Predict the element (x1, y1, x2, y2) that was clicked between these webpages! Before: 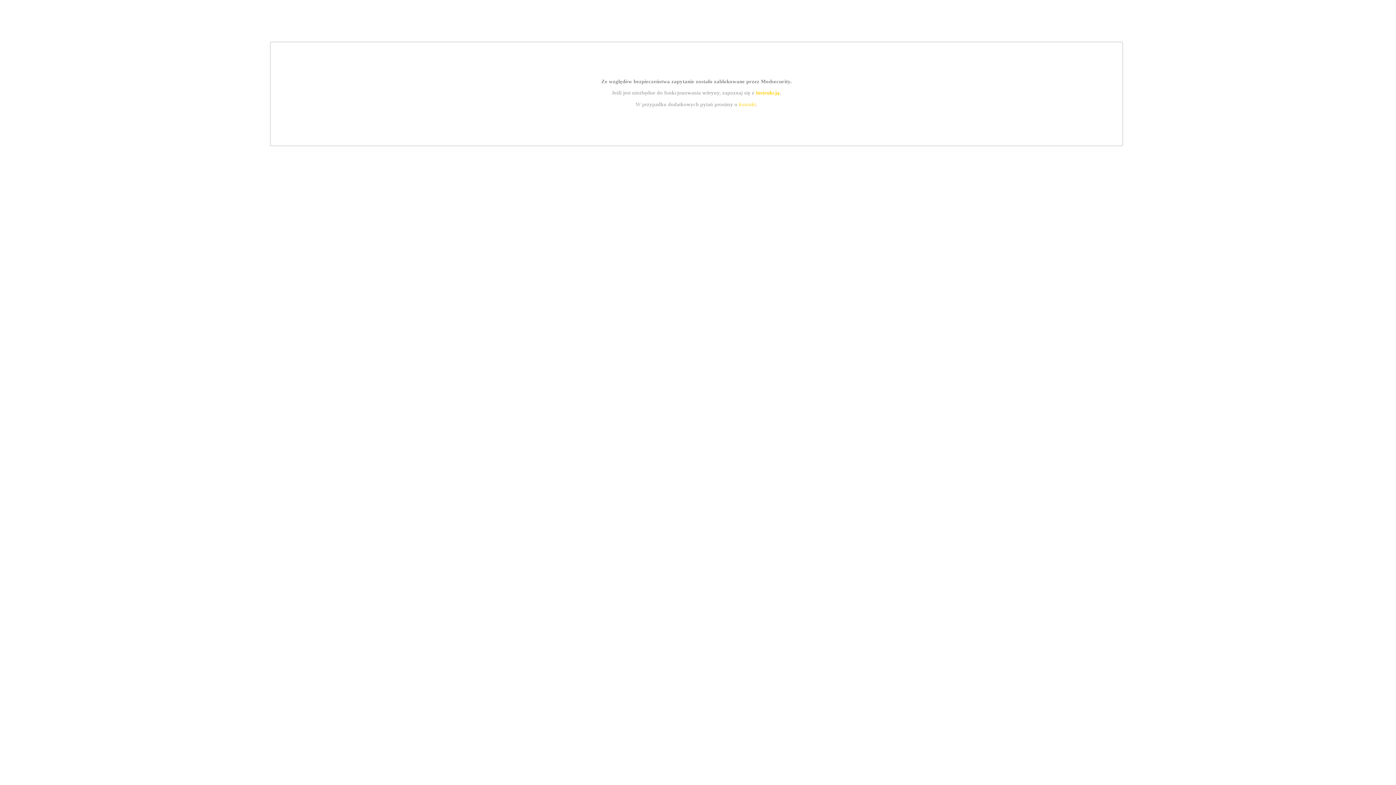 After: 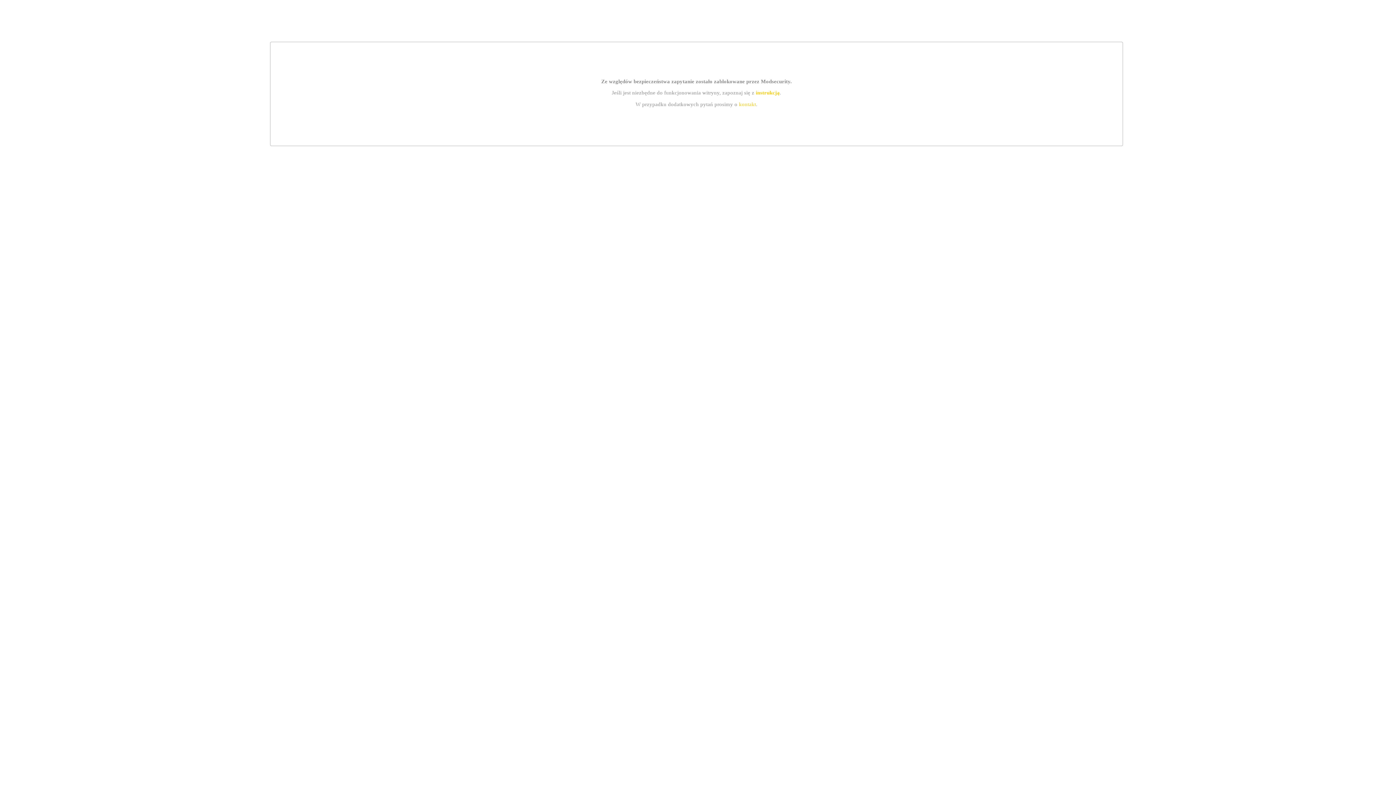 Action: label: instrukcją bbox: (755, 89, 779, 95)